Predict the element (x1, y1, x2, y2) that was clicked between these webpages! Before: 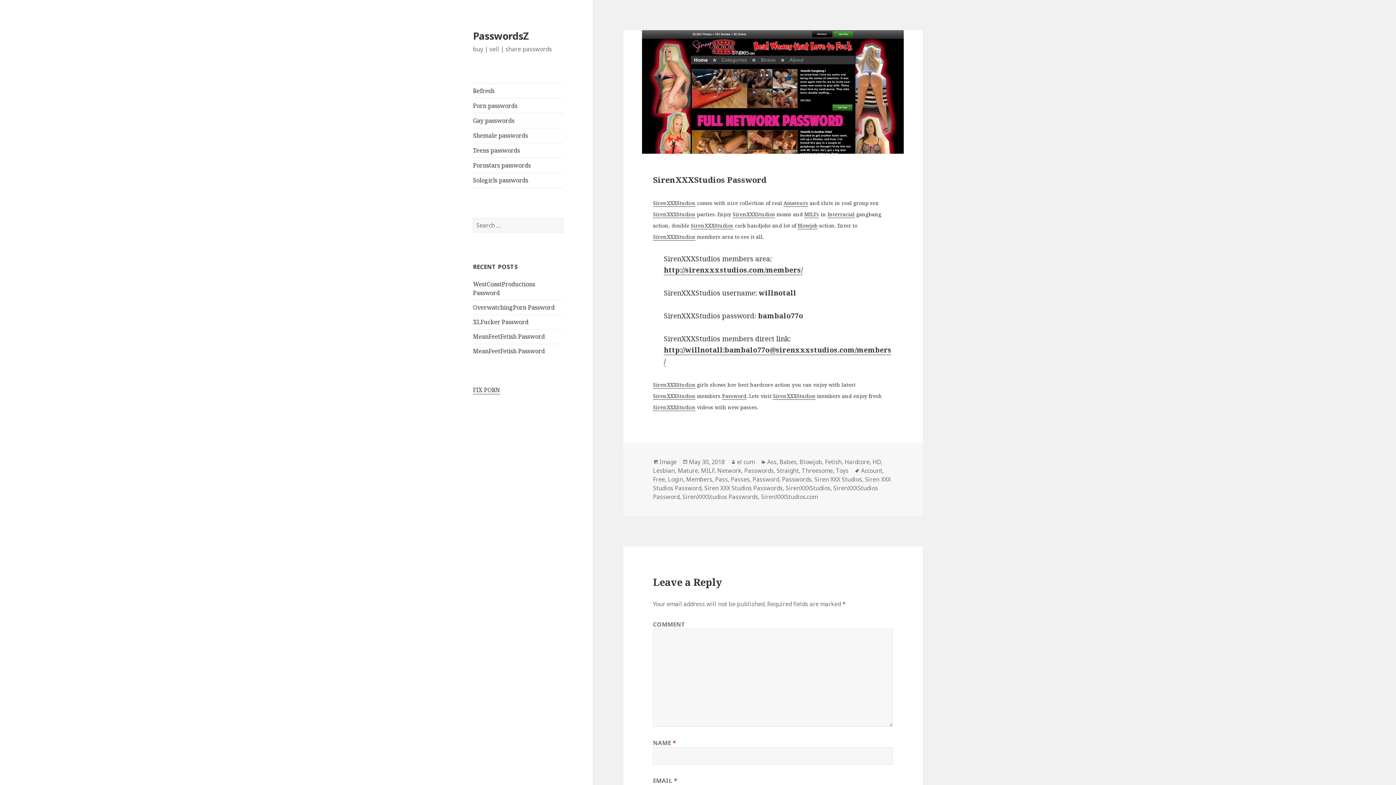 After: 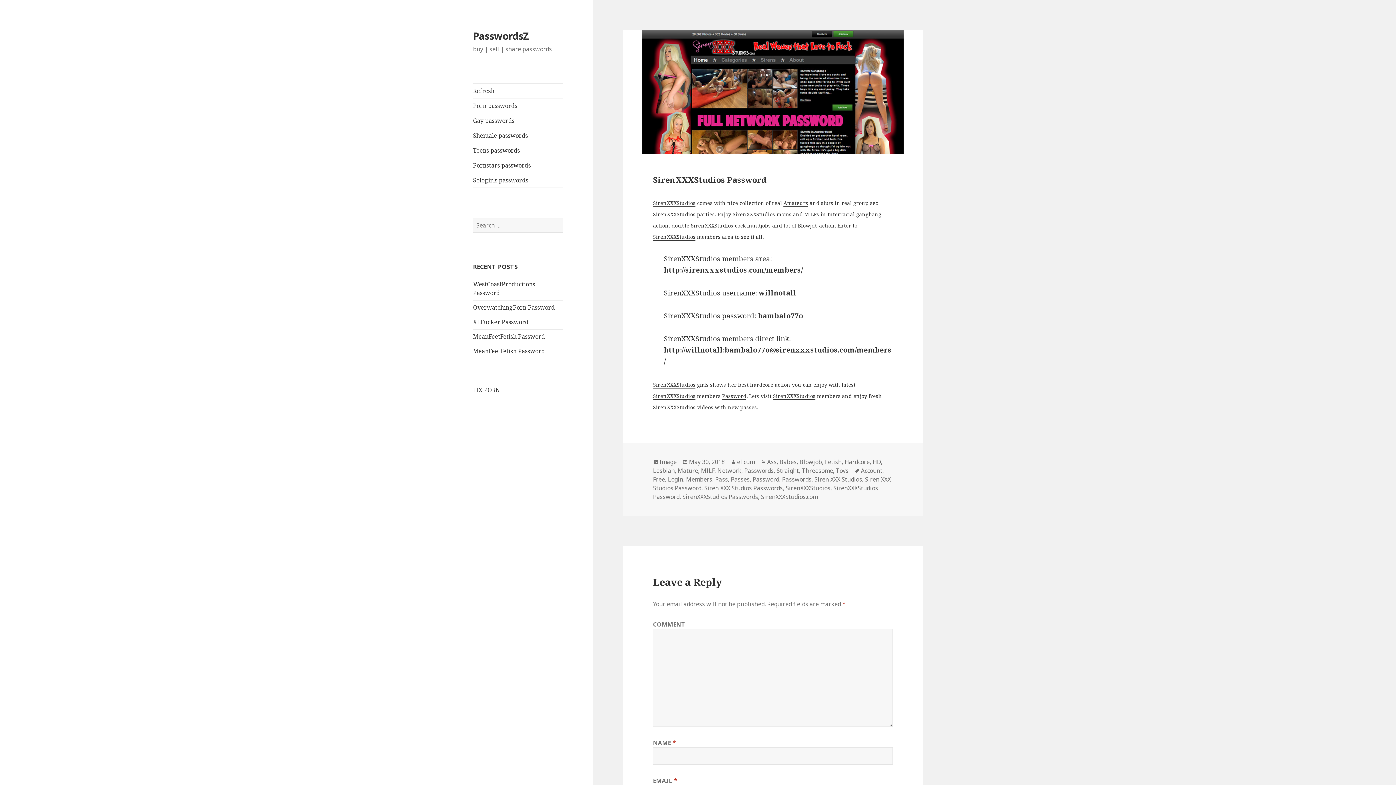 Action: label: May 30, 2018 bbox: (689, 458, 724, 466)